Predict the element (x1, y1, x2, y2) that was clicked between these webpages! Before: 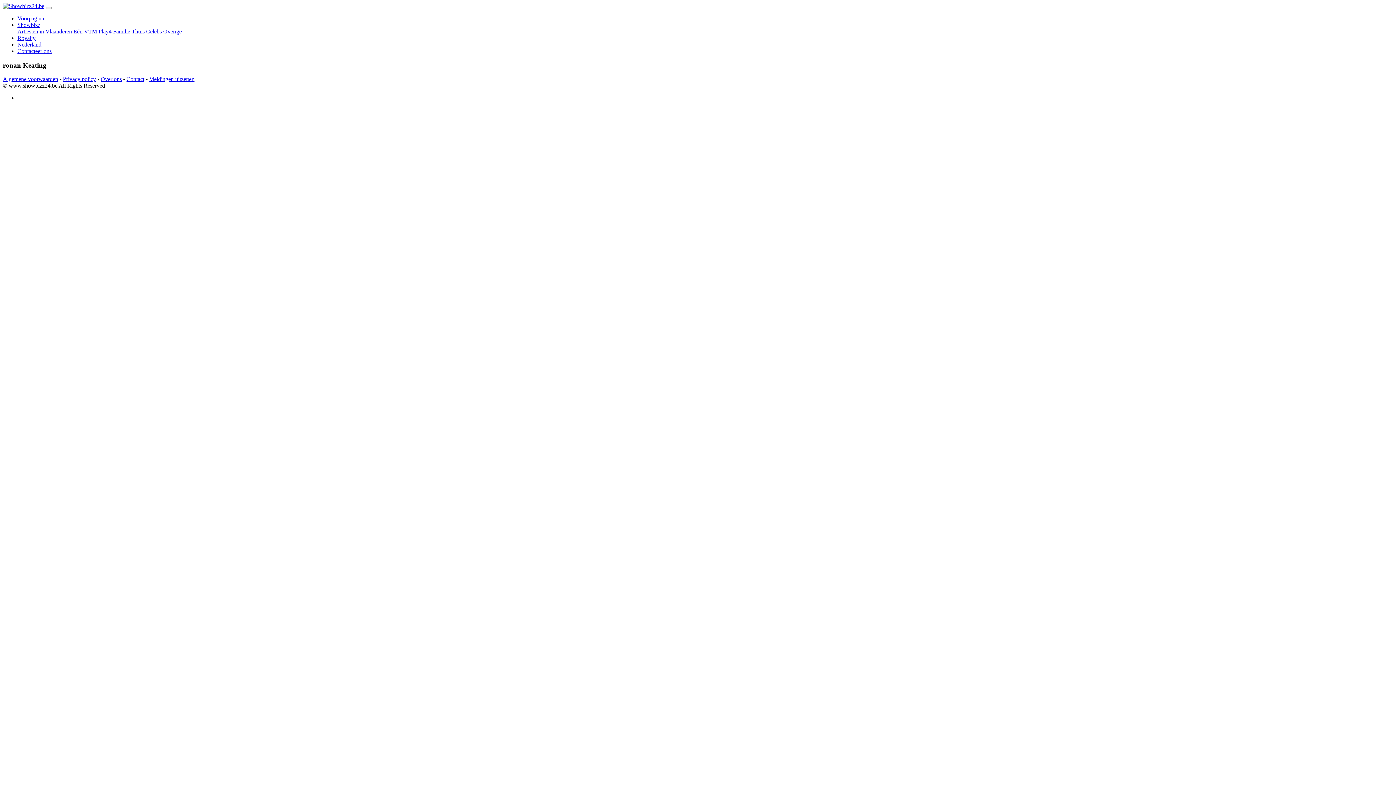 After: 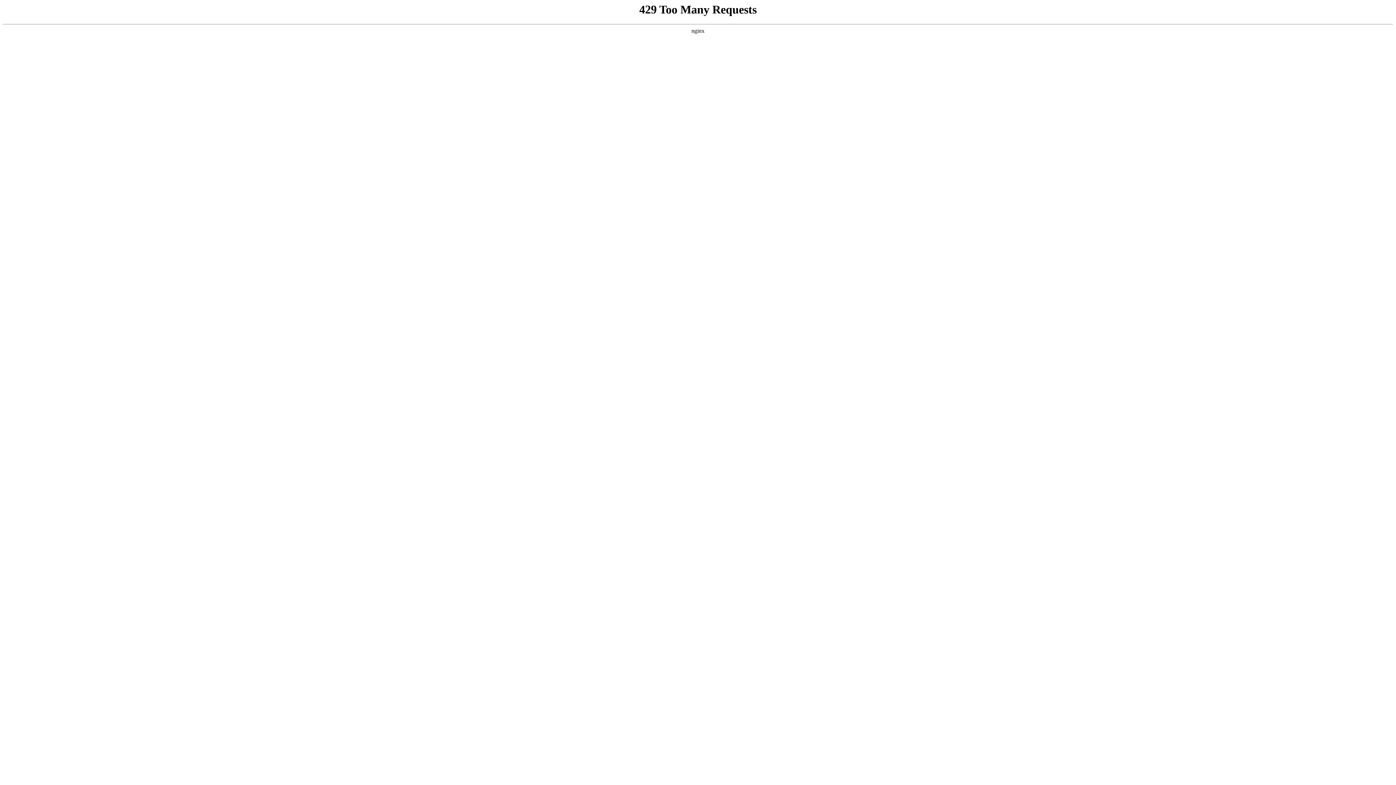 Action: bbox: (84, 28, 97, 34) label: VTM